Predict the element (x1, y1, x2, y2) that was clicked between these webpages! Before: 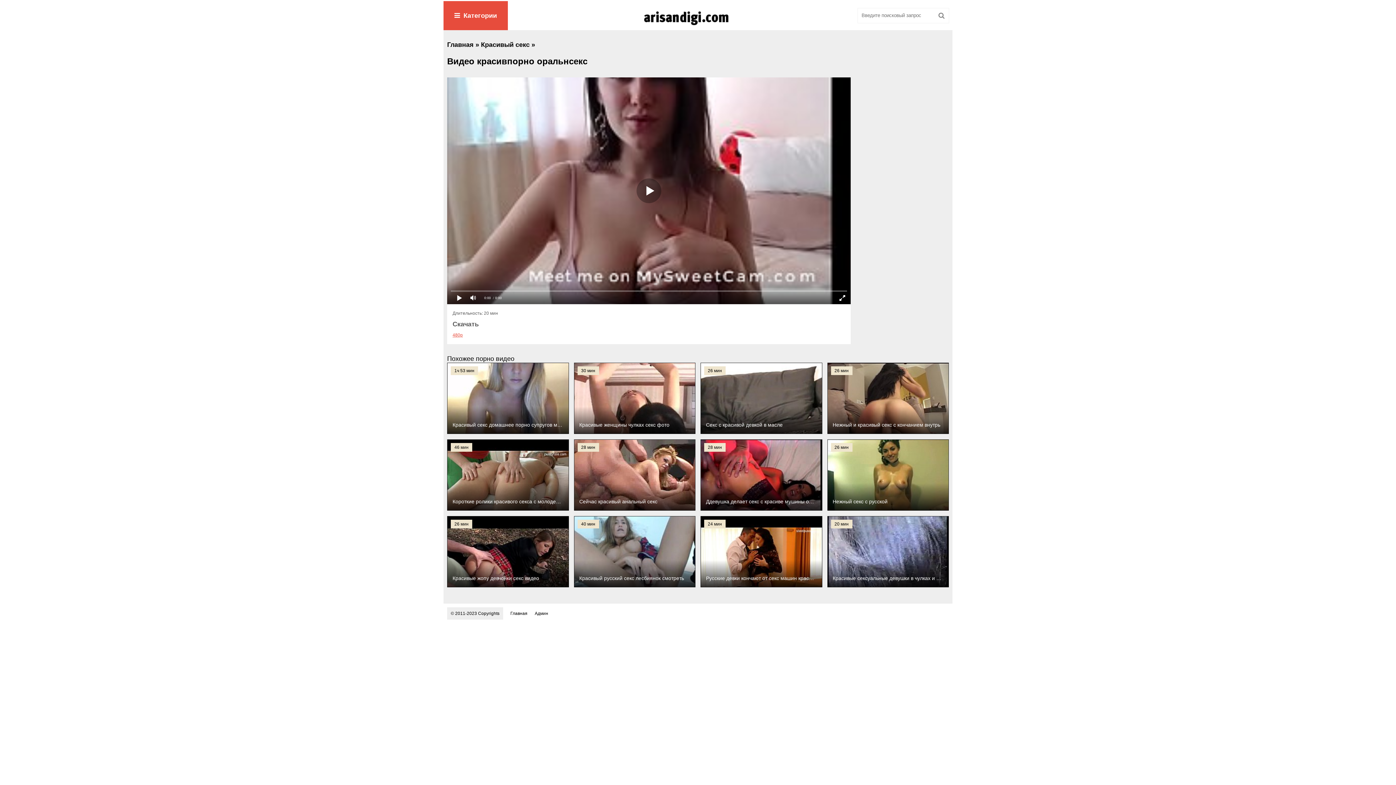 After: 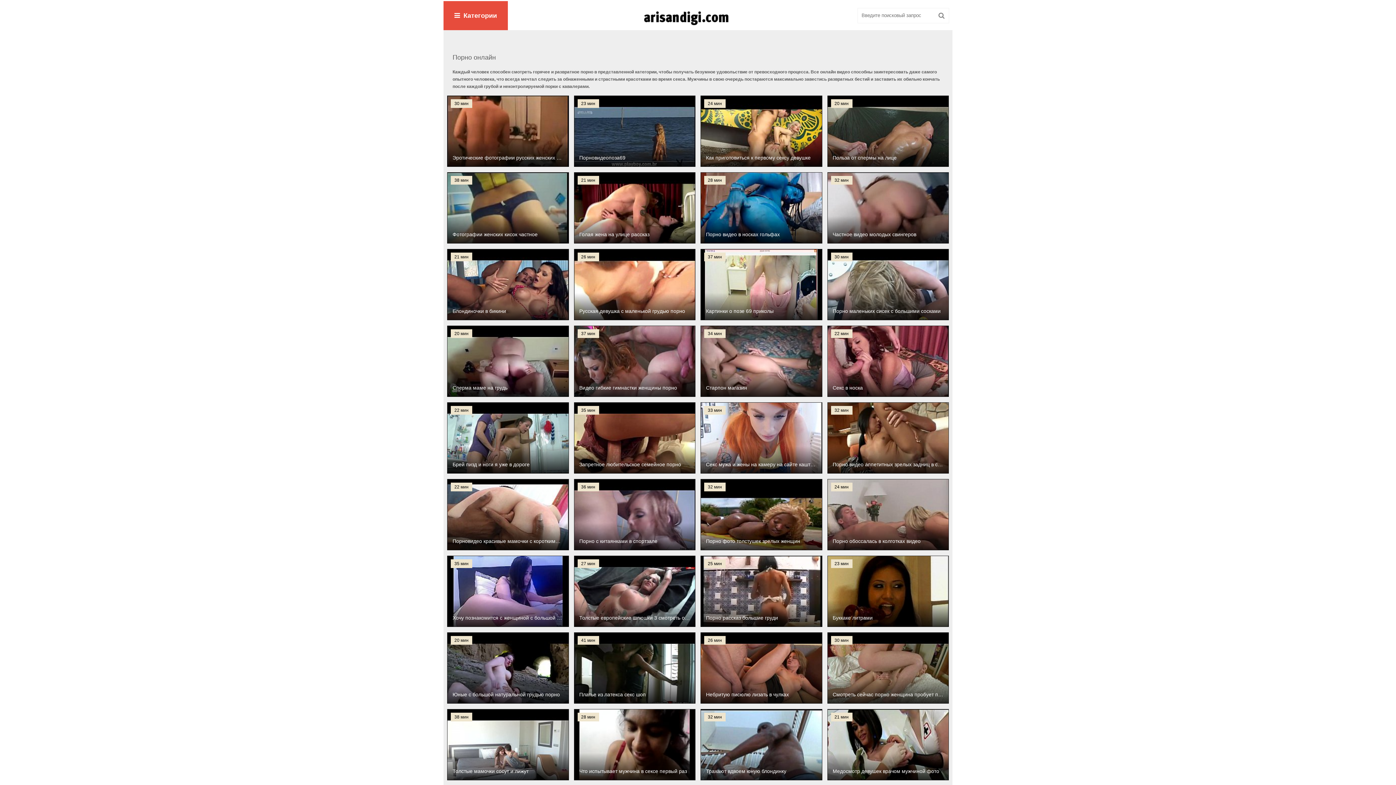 Action: bbox: (510, 611, 527, 616) label: Главная